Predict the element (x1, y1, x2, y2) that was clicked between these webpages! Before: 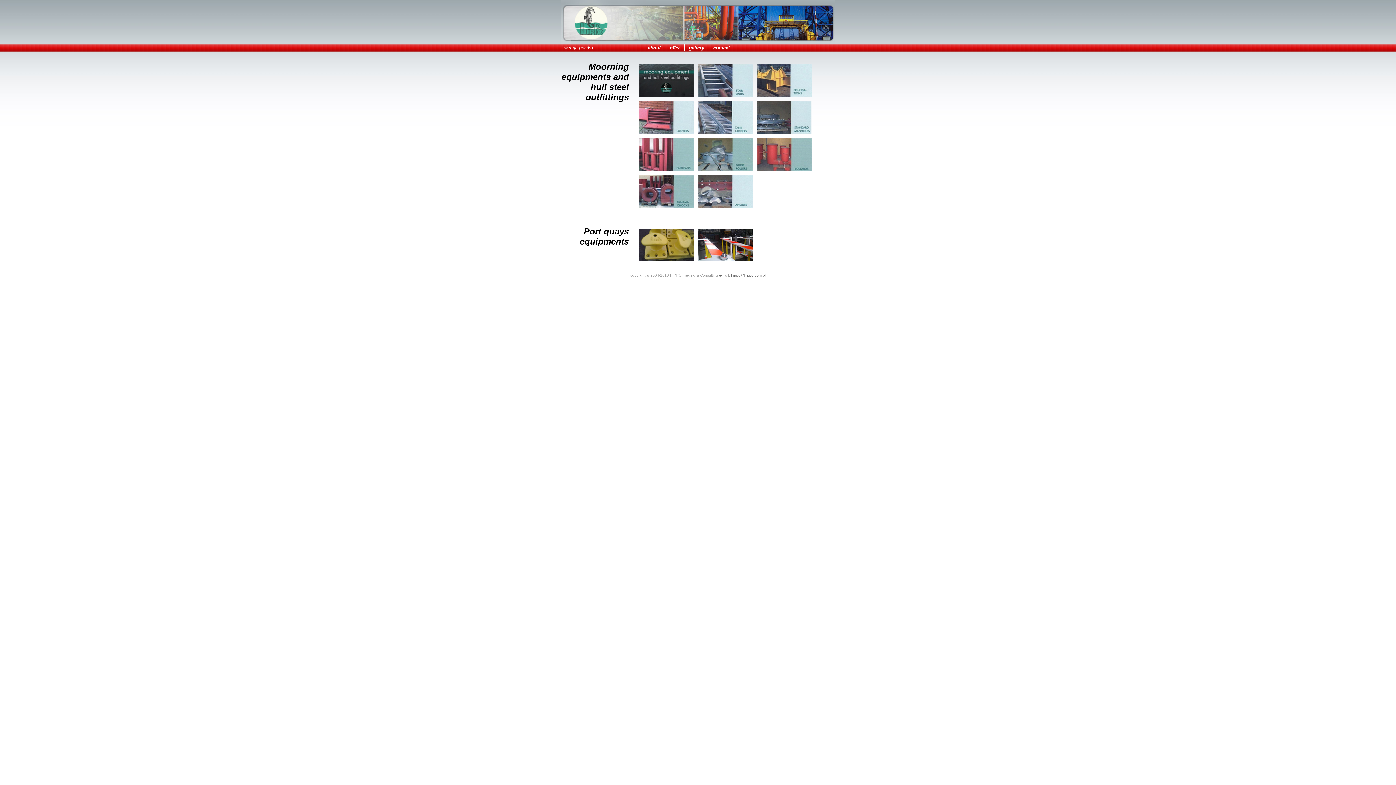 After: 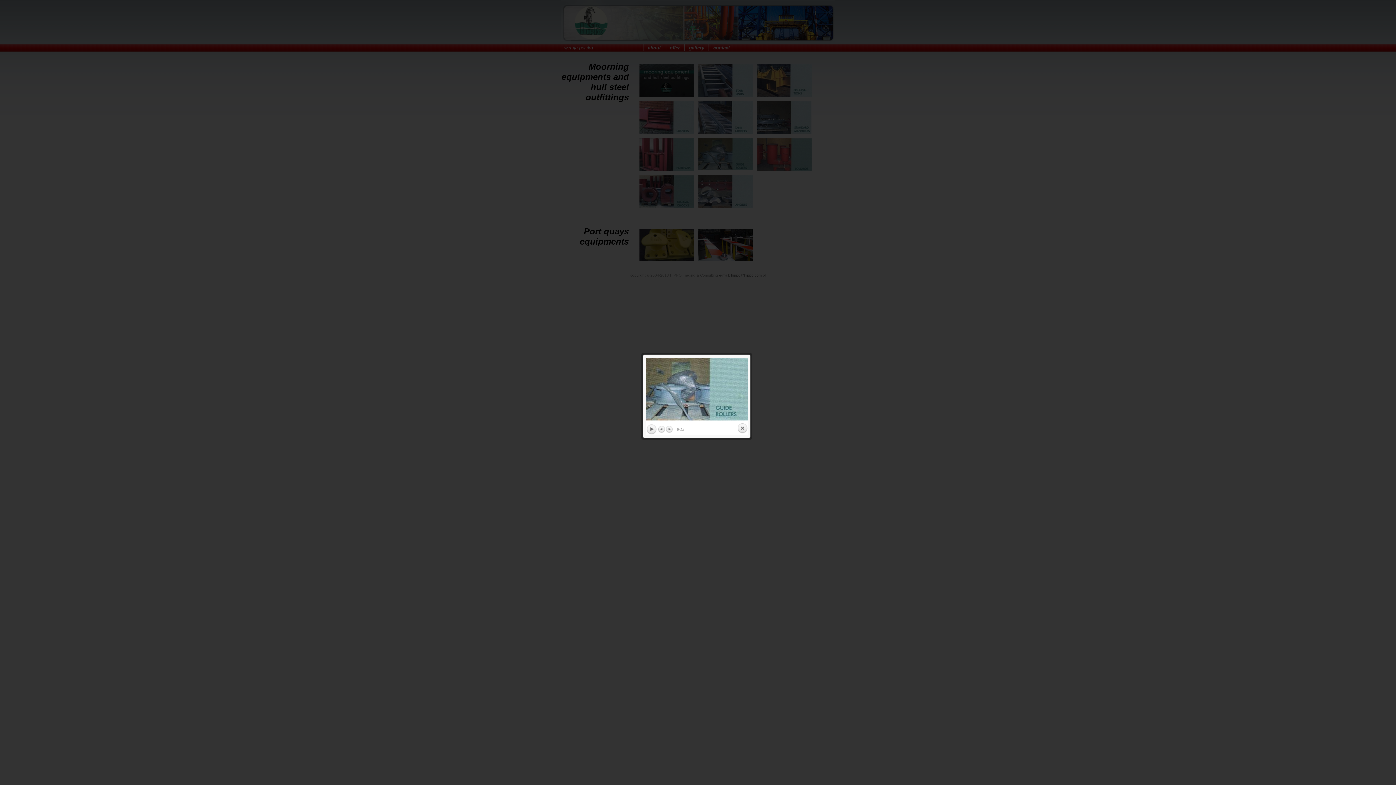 Action: bbox: (698, 166, 753, 172)